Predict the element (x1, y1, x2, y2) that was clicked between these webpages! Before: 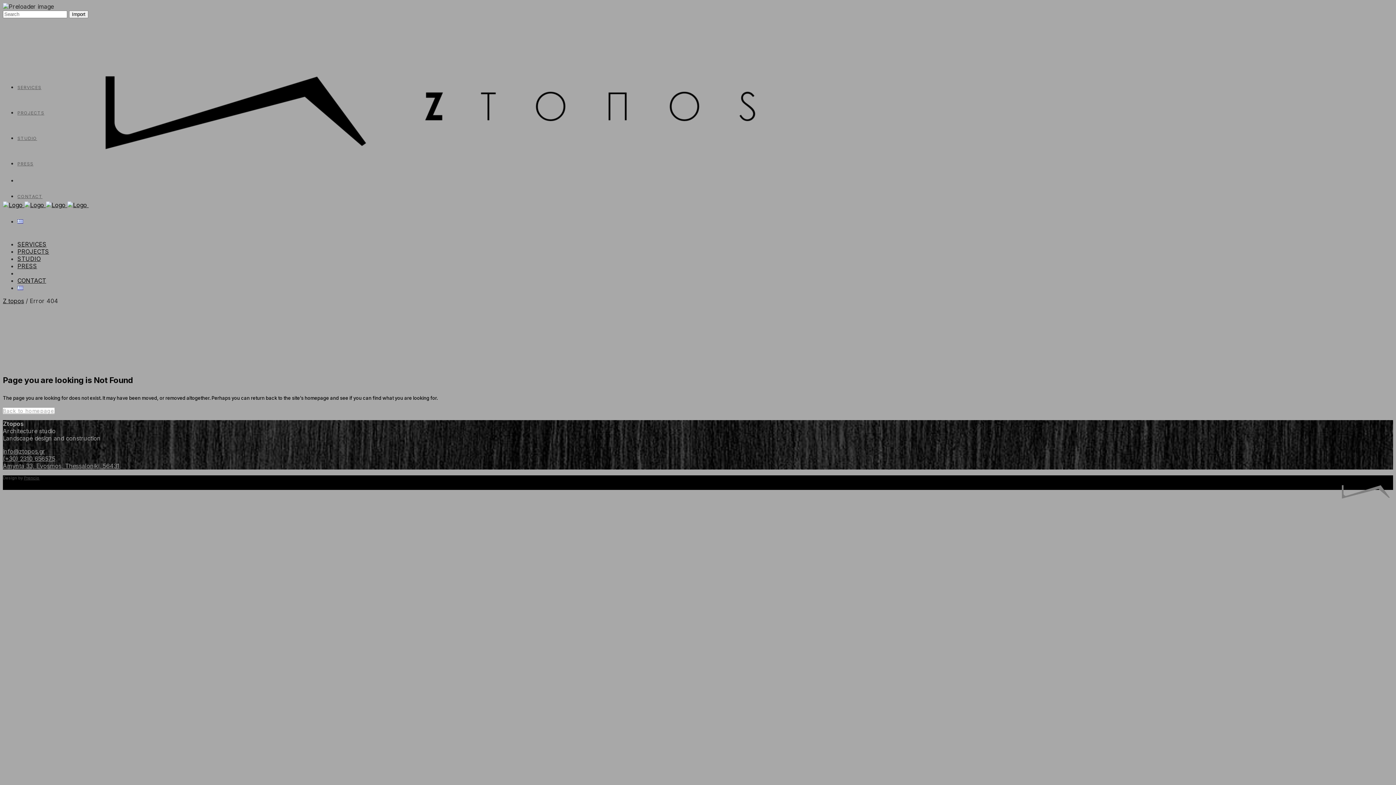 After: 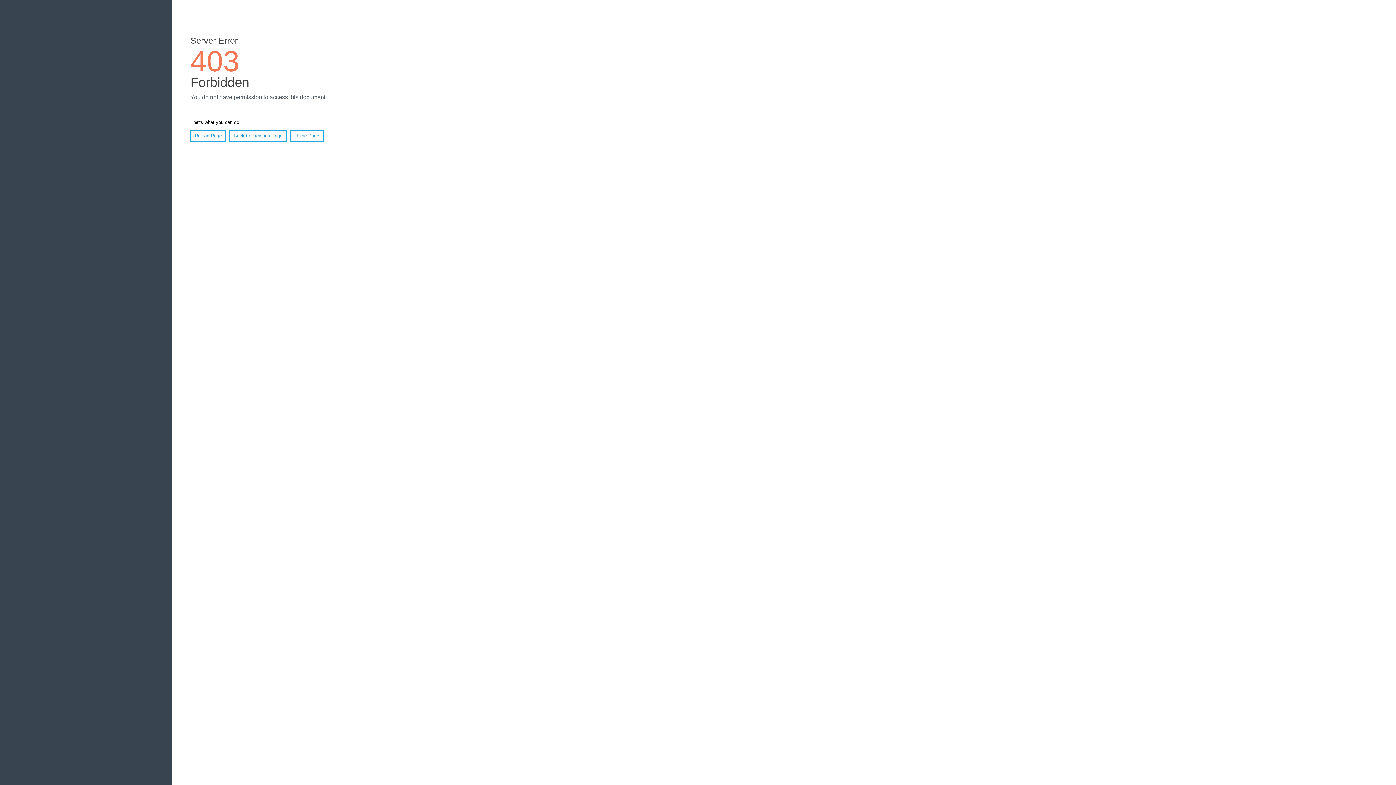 Action: bbox: (17, 284, 23, 291)